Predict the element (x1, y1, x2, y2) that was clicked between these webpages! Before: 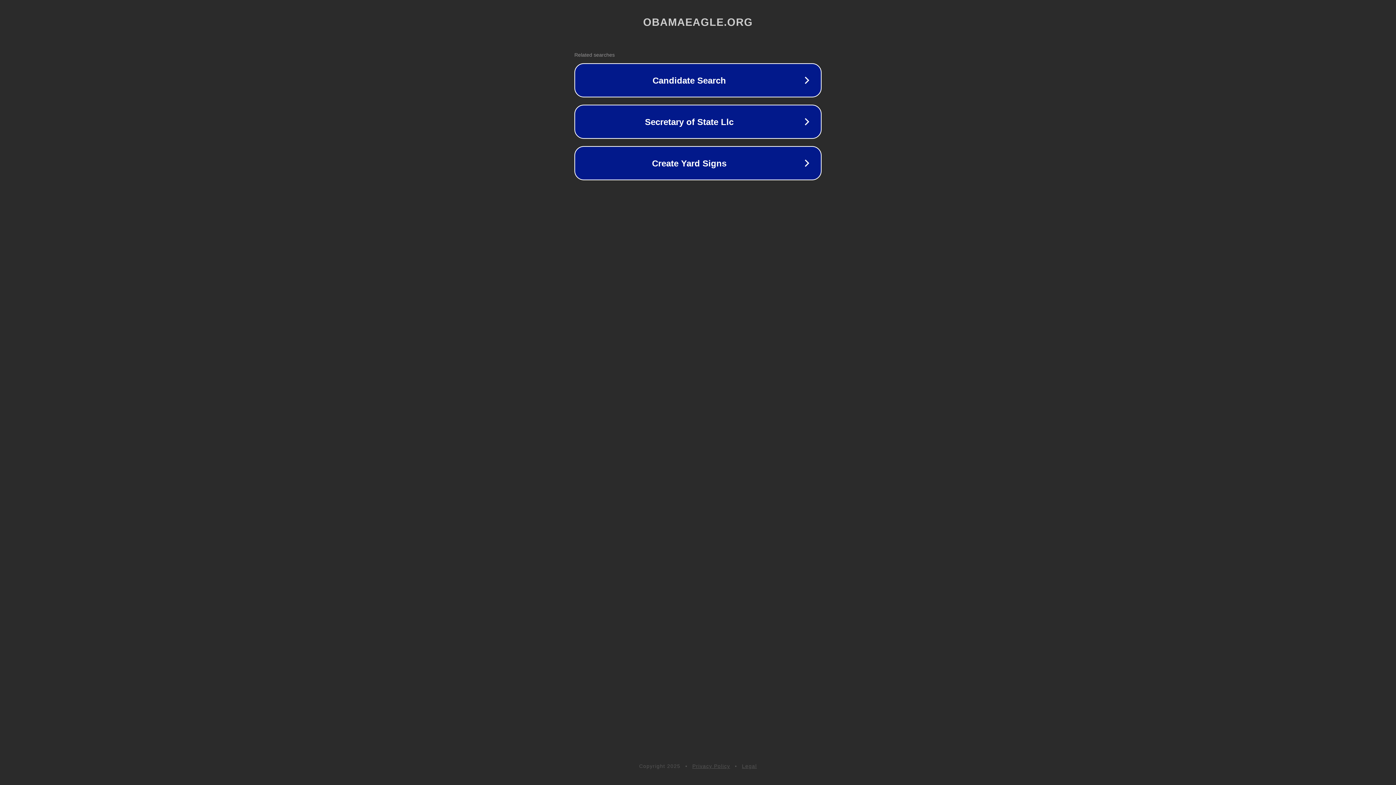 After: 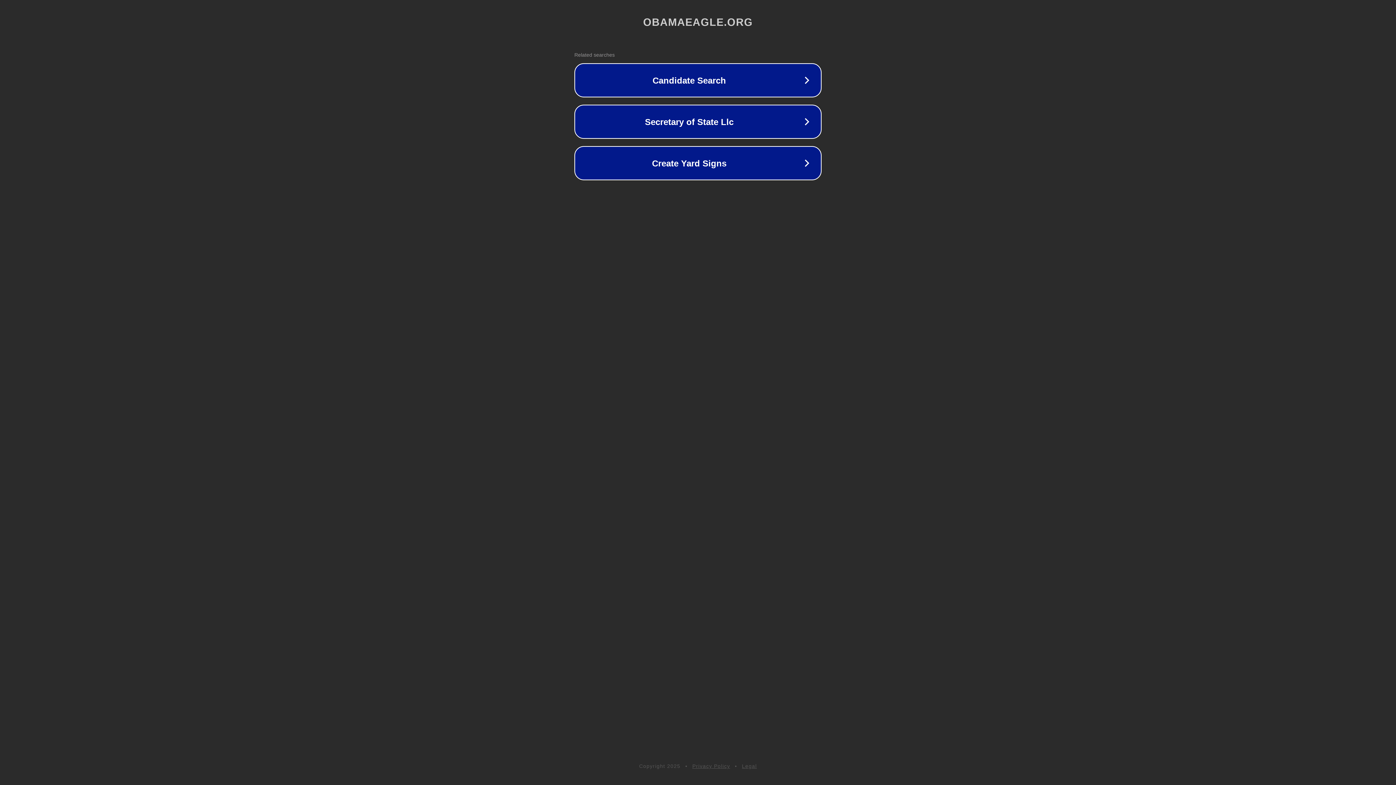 Action: label: Legal bbox: (742, 763, 757, 769)